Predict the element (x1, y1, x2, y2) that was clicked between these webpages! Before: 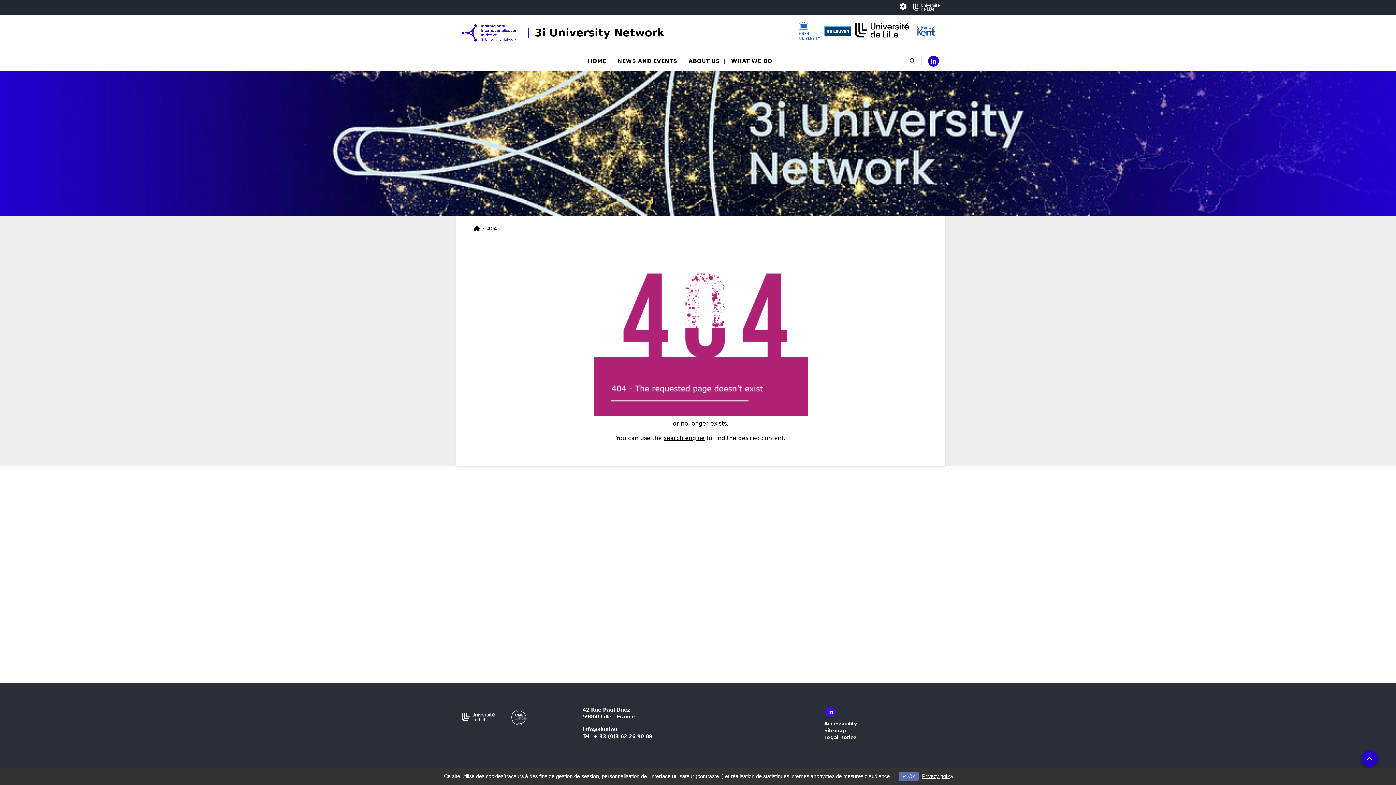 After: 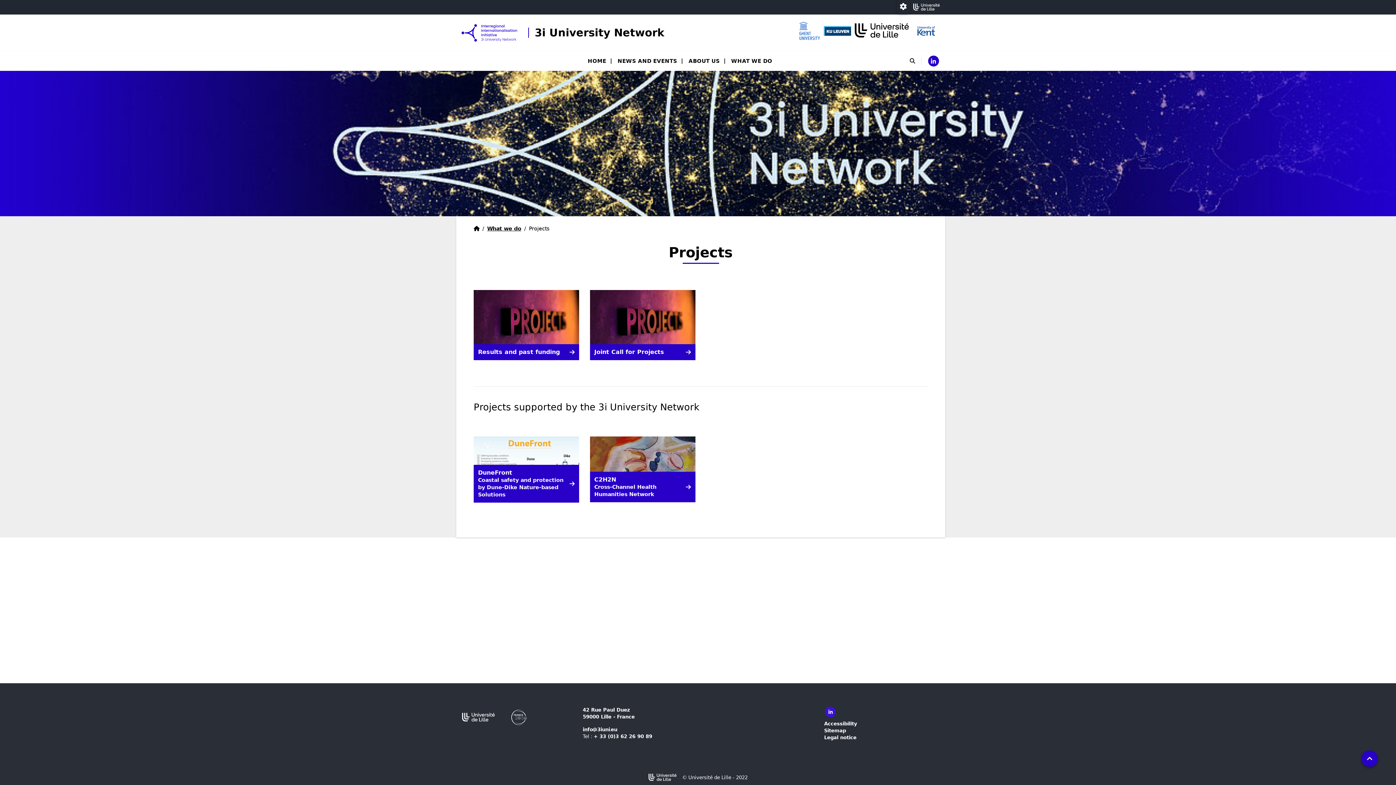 Action: label: WHAT WE DO bbox: (725, 51, 778, 70)